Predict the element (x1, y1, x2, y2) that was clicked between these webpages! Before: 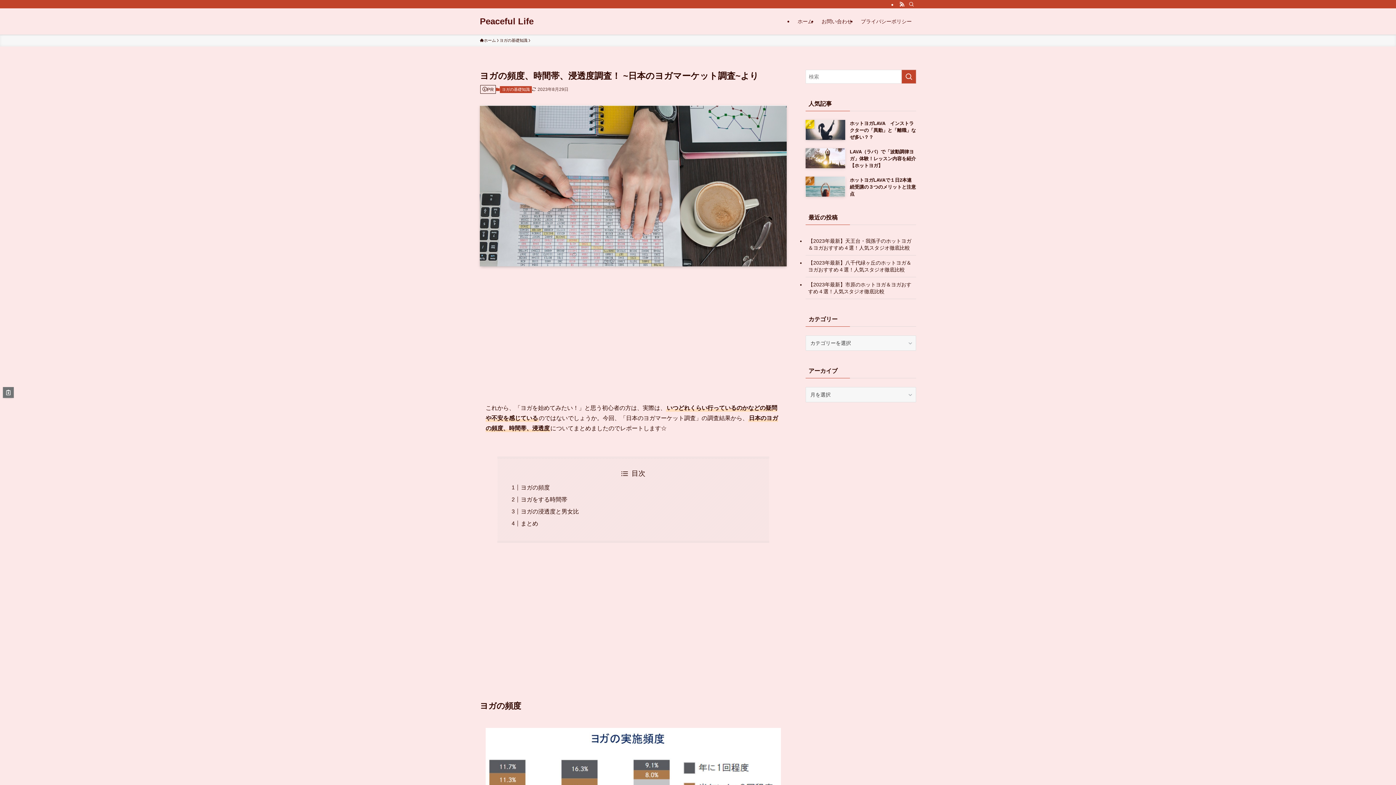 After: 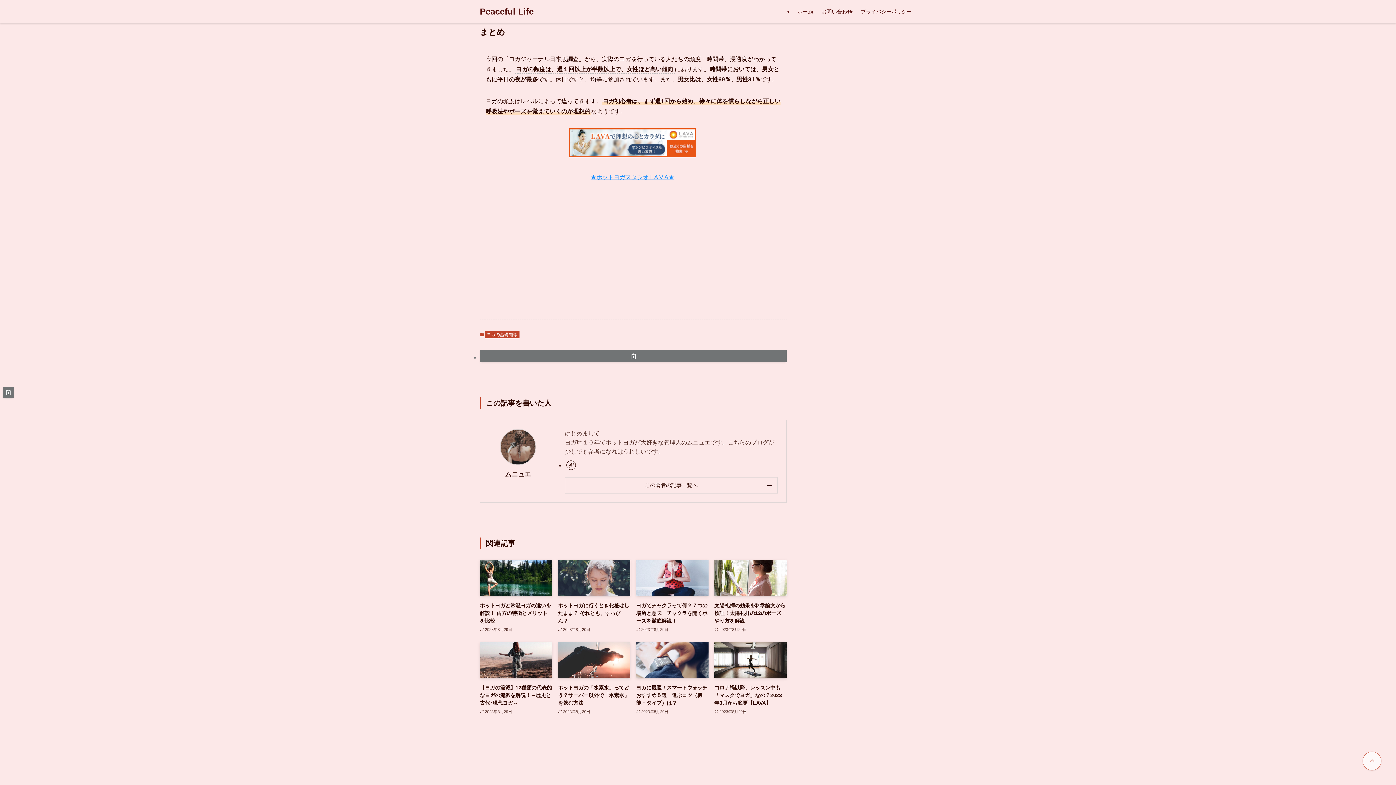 Action: label: まとめ bbox: (520, 520, 538, 526)